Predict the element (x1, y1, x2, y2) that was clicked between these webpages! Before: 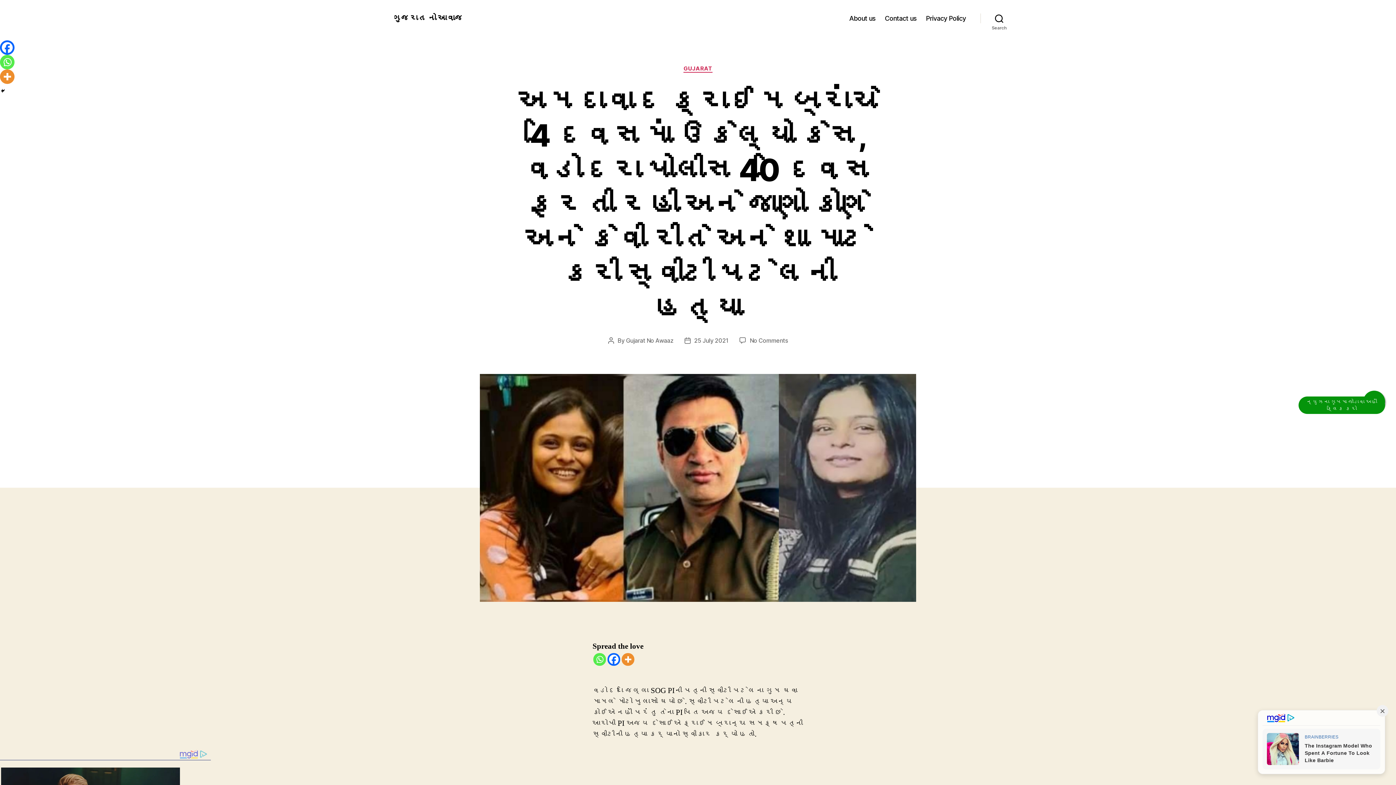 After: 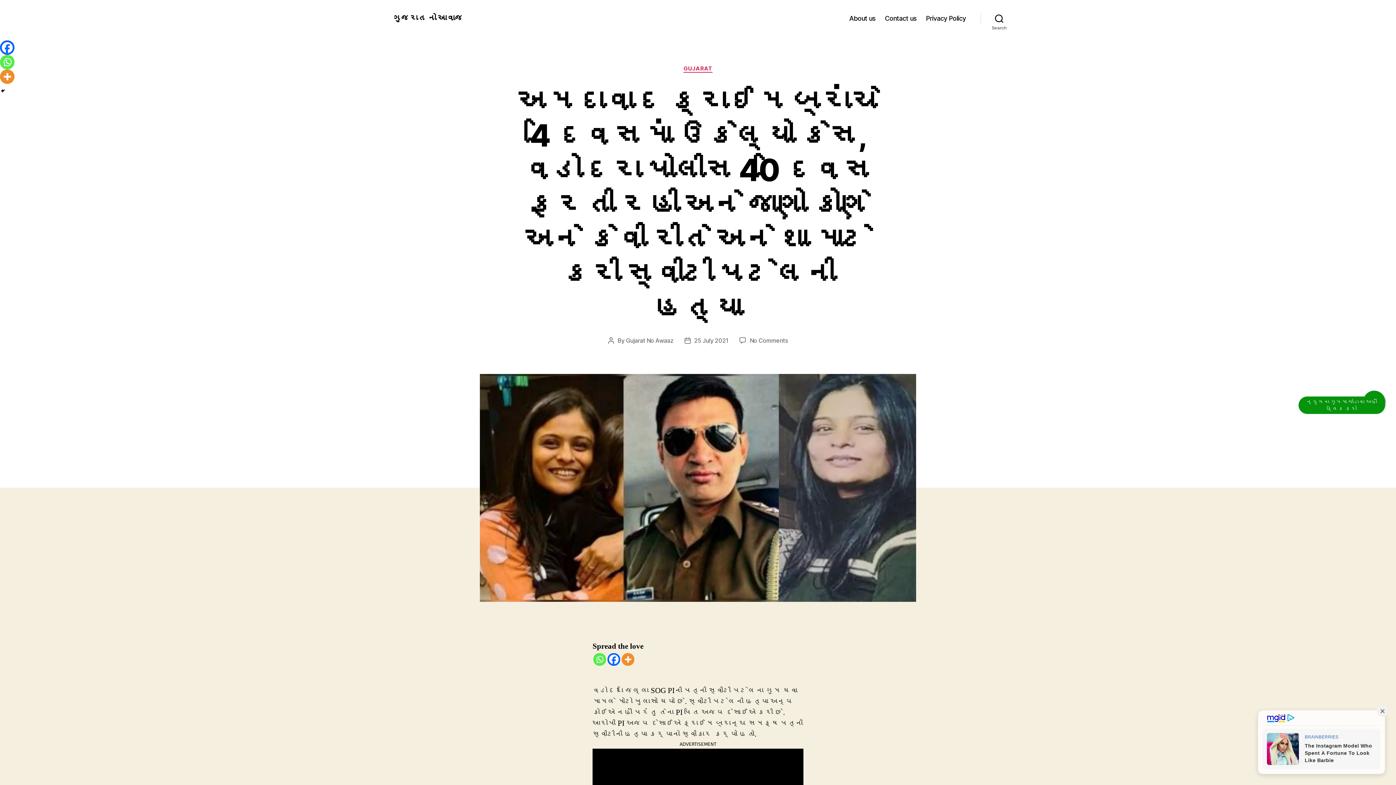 Action: label: Whatsapp bbox: (0, 54, 14, 69)